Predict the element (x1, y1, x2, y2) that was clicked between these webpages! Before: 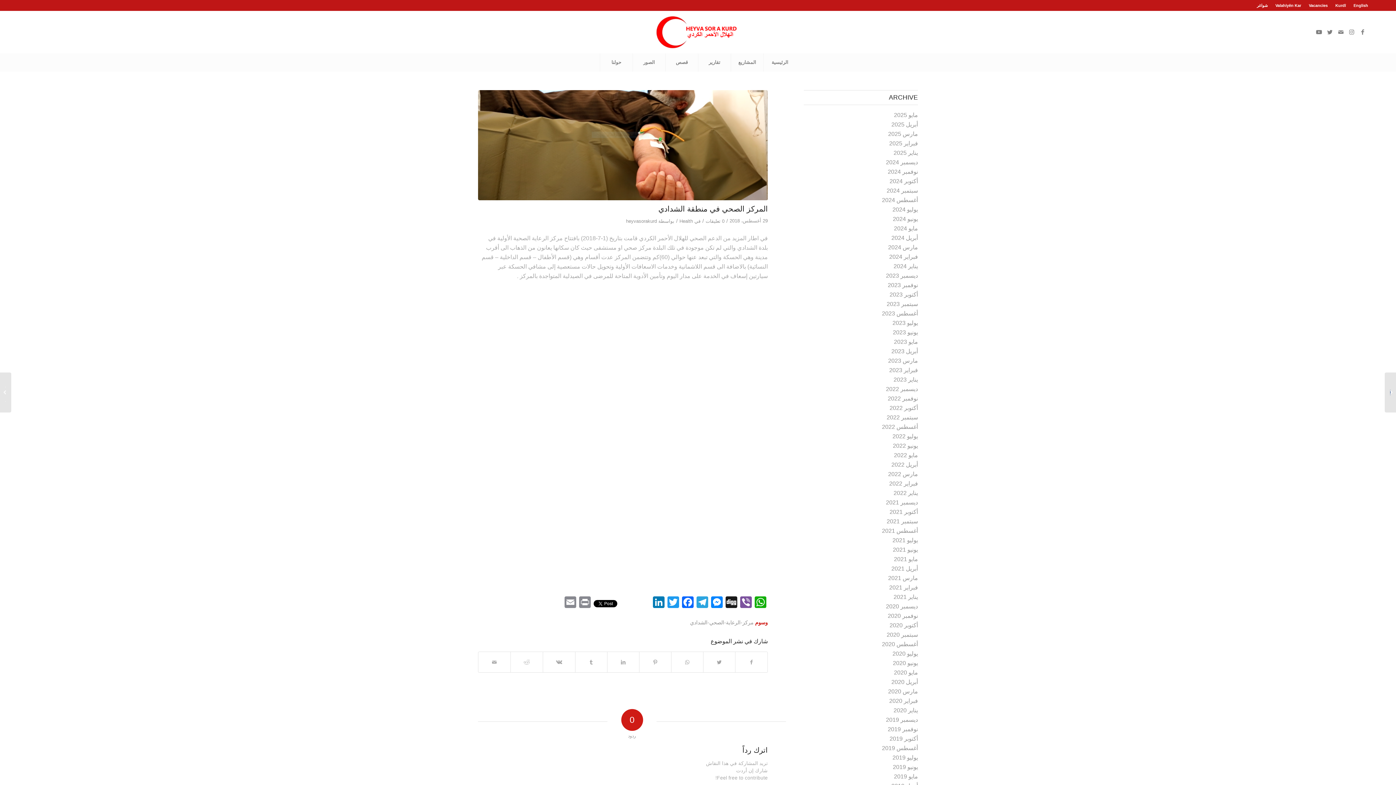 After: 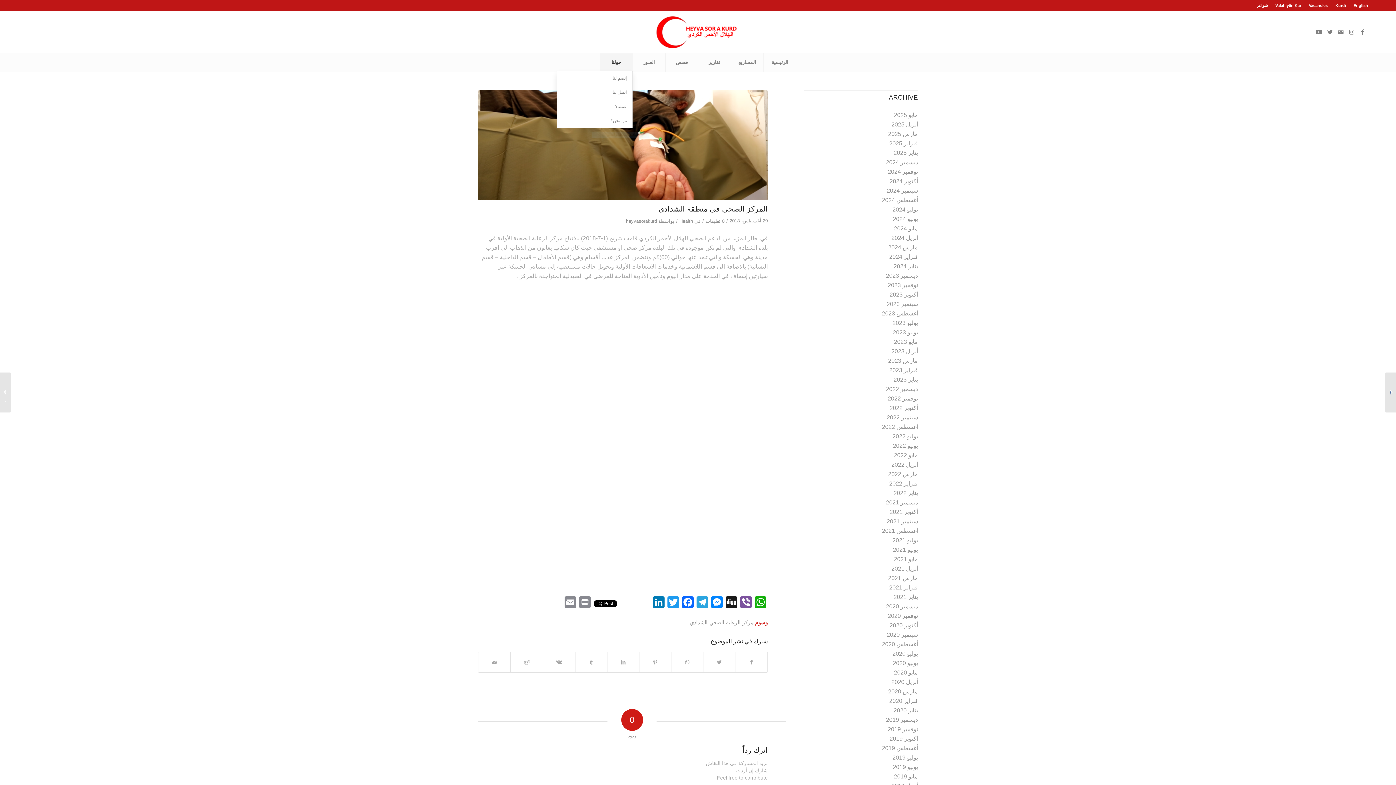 Action: bbox: (600, 53, 632, 71) label: حولنا